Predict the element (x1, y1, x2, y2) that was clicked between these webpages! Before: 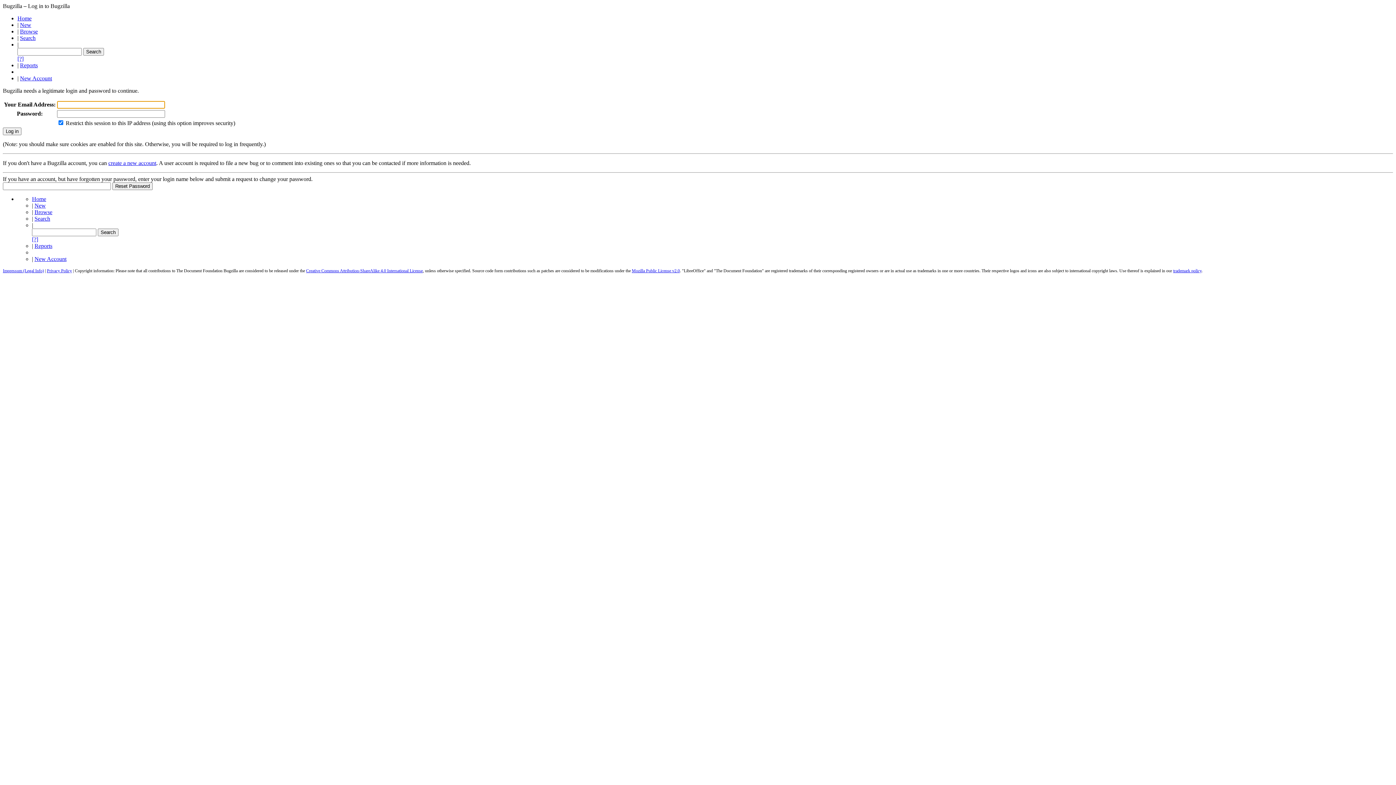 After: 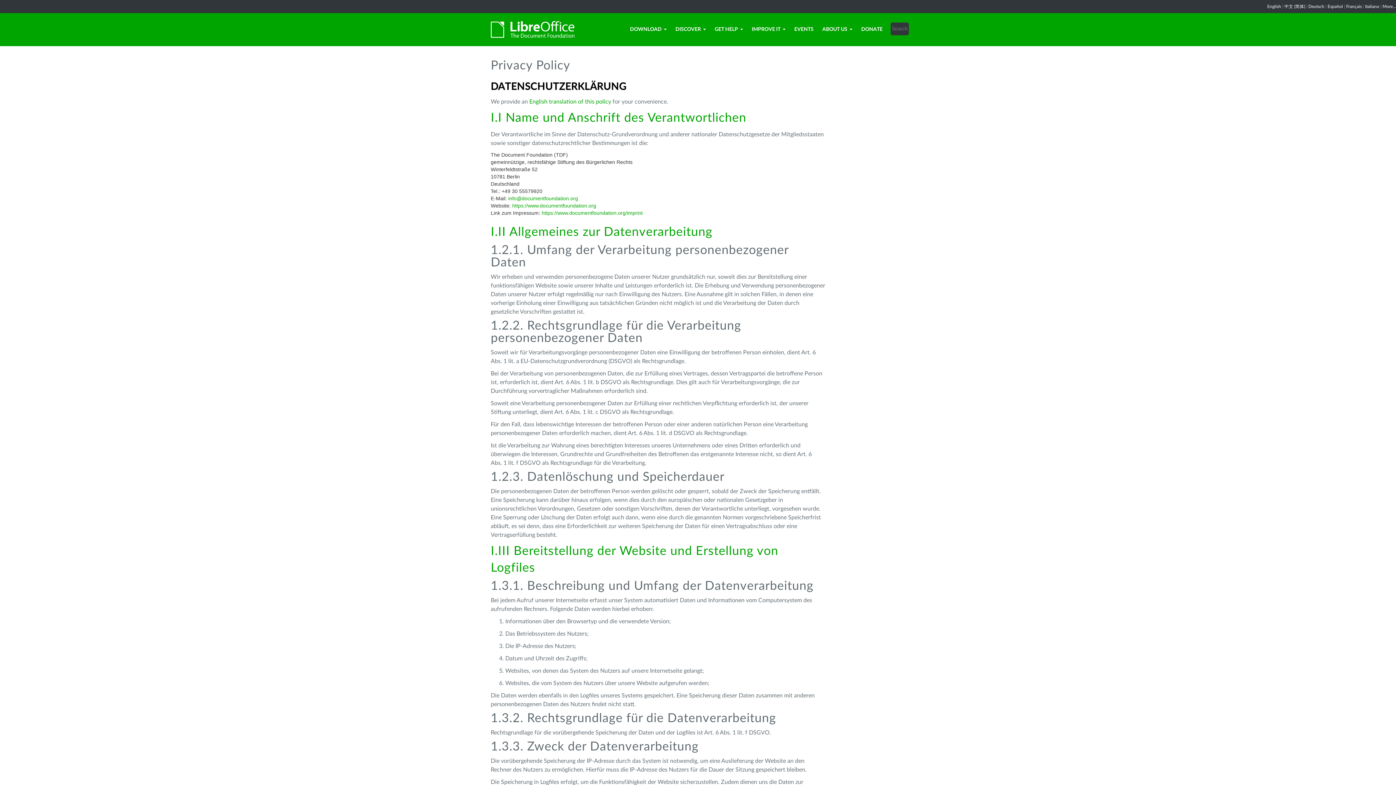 Action: label: Privacy Policy bbox: (46, 268, 72, 273)